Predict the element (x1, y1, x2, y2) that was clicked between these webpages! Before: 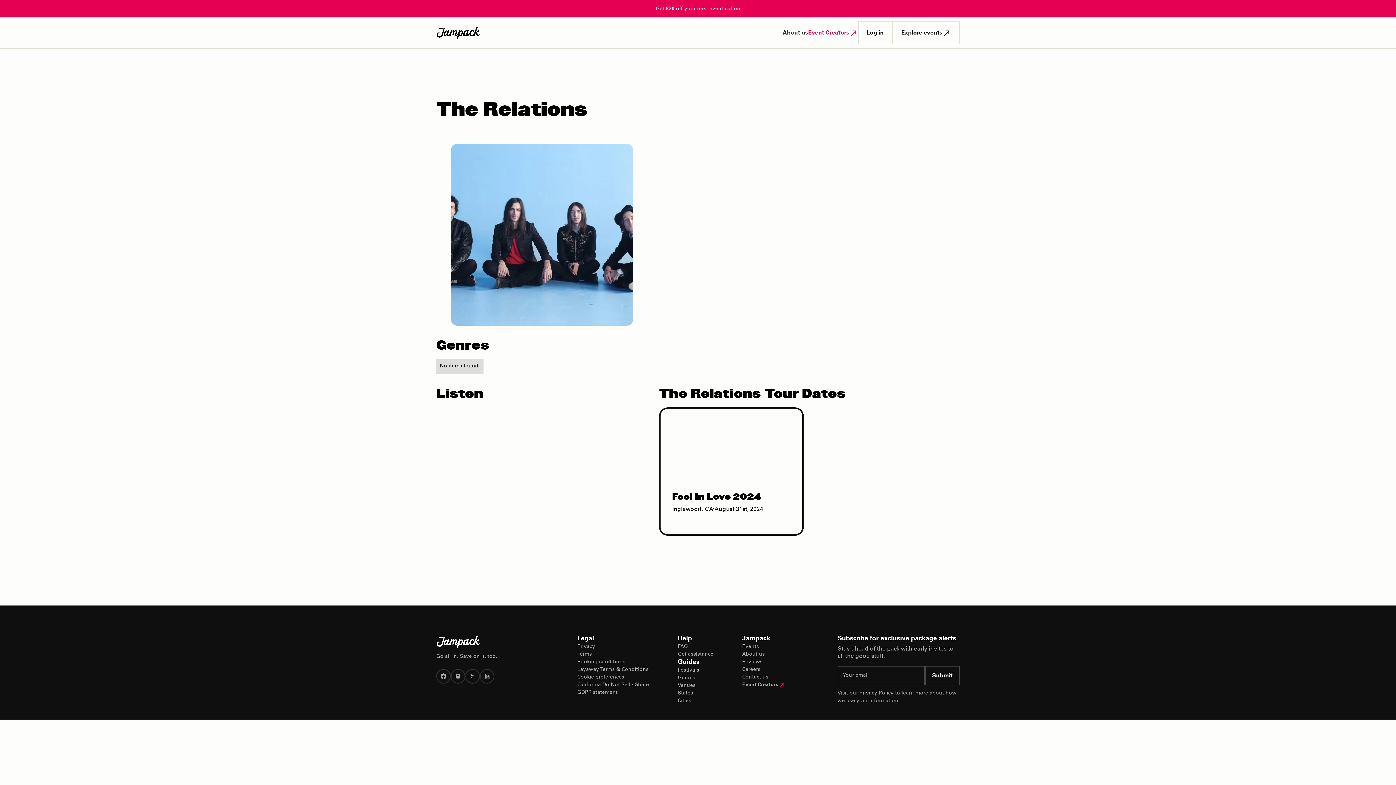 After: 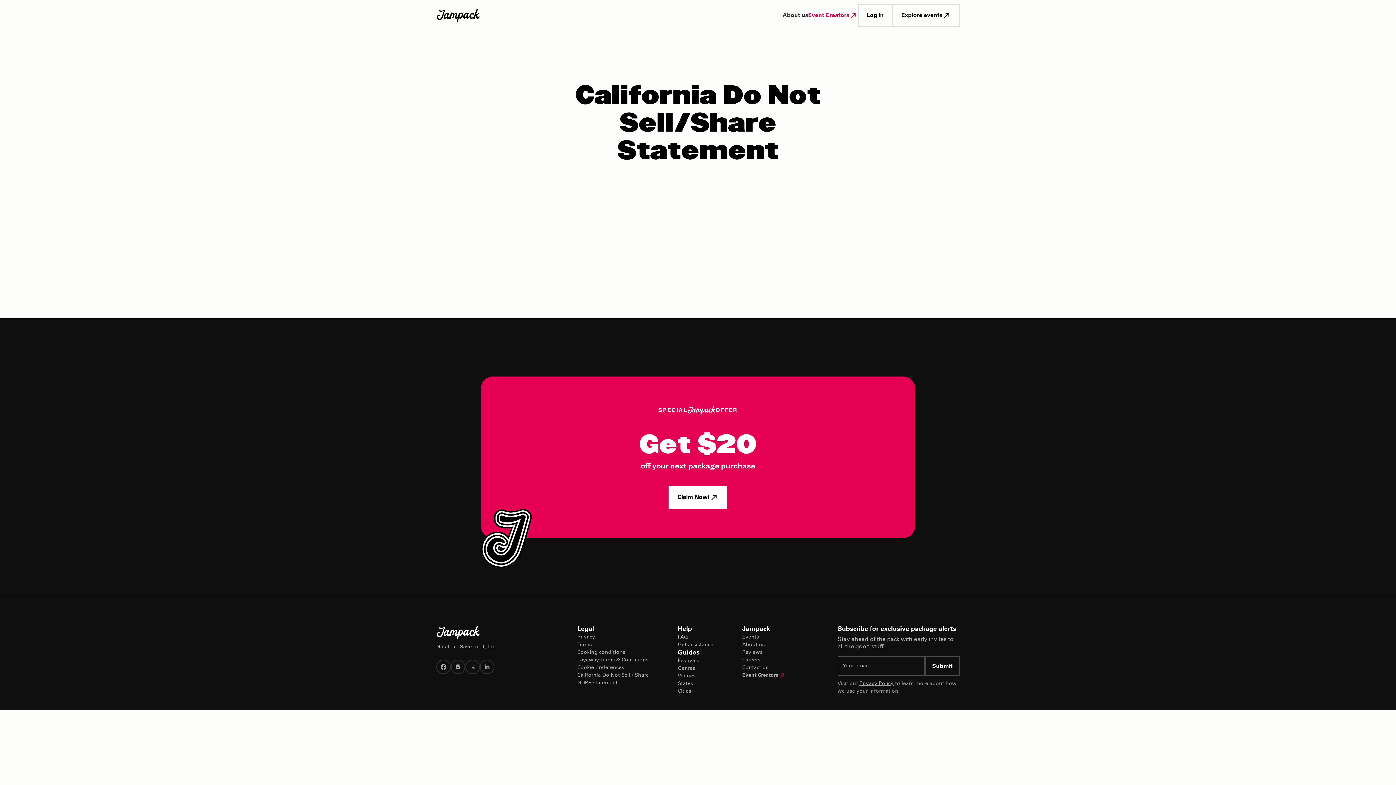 Action: label: California Do Not Sell / Share bbox: (577, 681, 649, 689)